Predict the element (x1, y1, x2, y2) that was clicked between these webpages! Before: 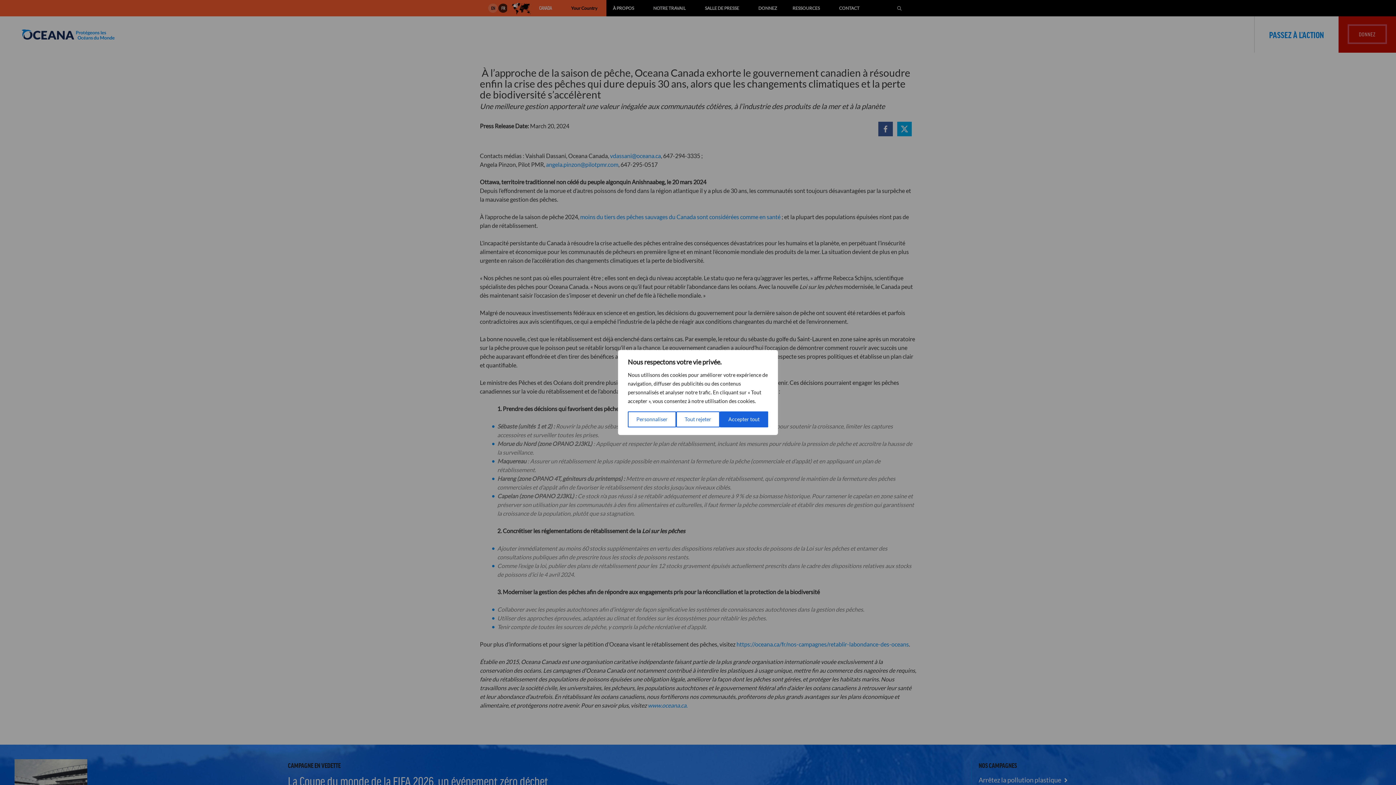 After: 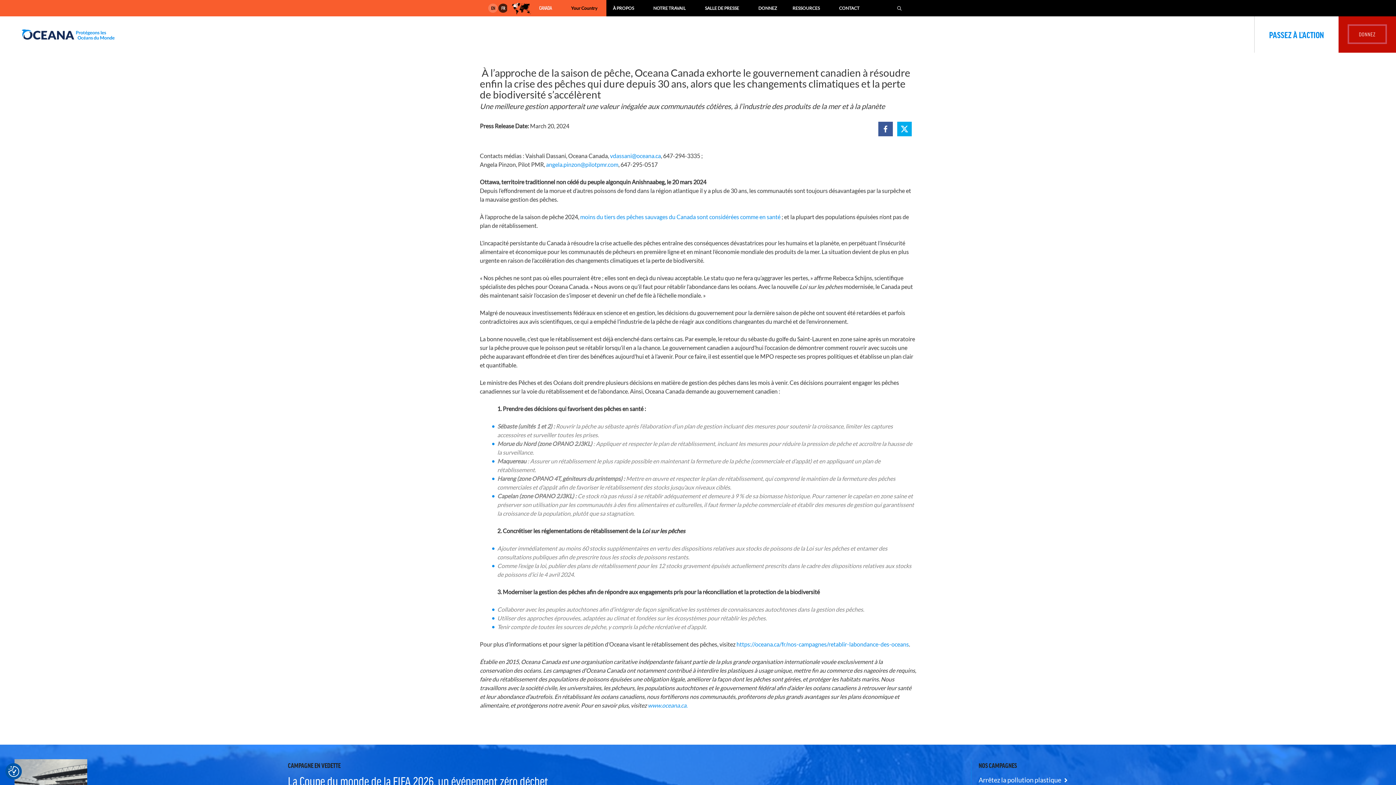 Action: bbox: (676, 411, 720, 427) label: Tout rejeter